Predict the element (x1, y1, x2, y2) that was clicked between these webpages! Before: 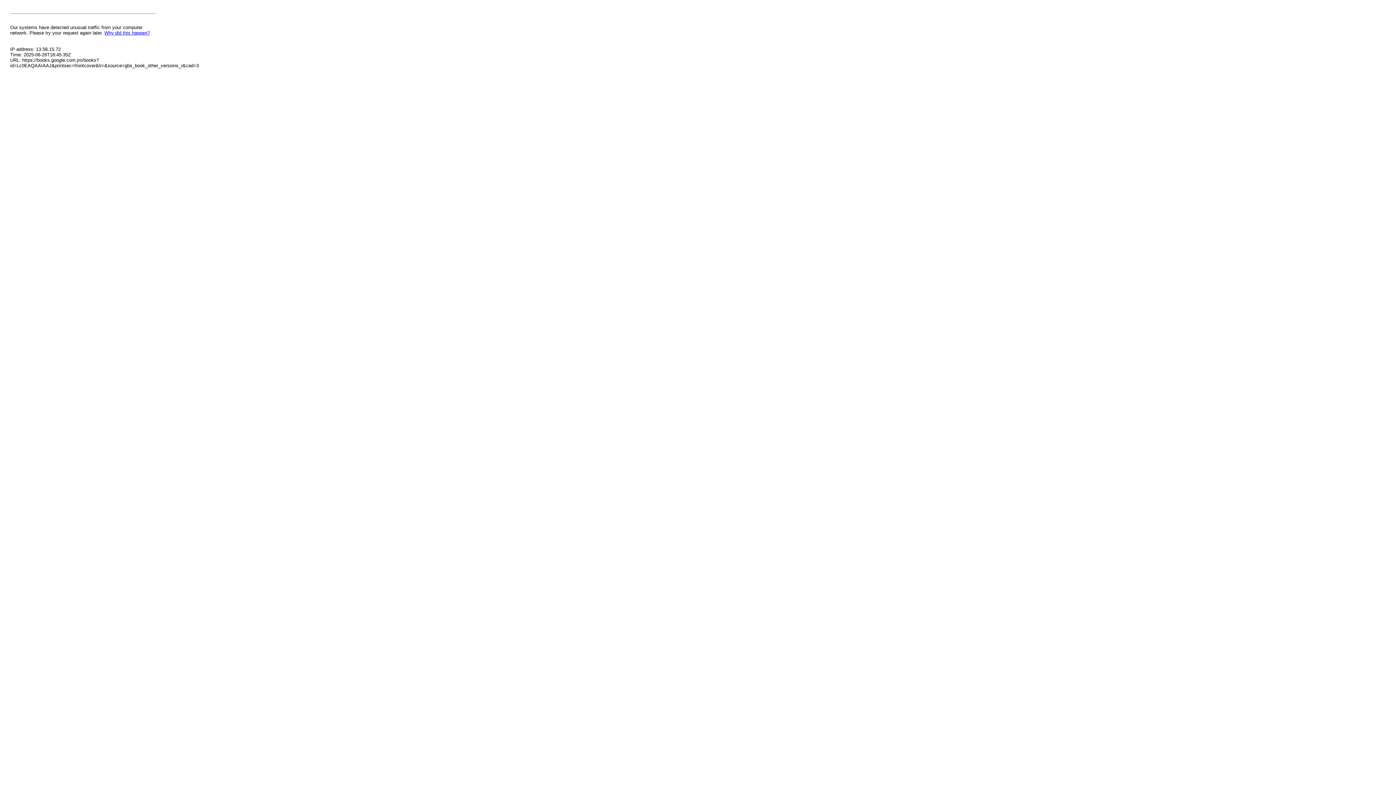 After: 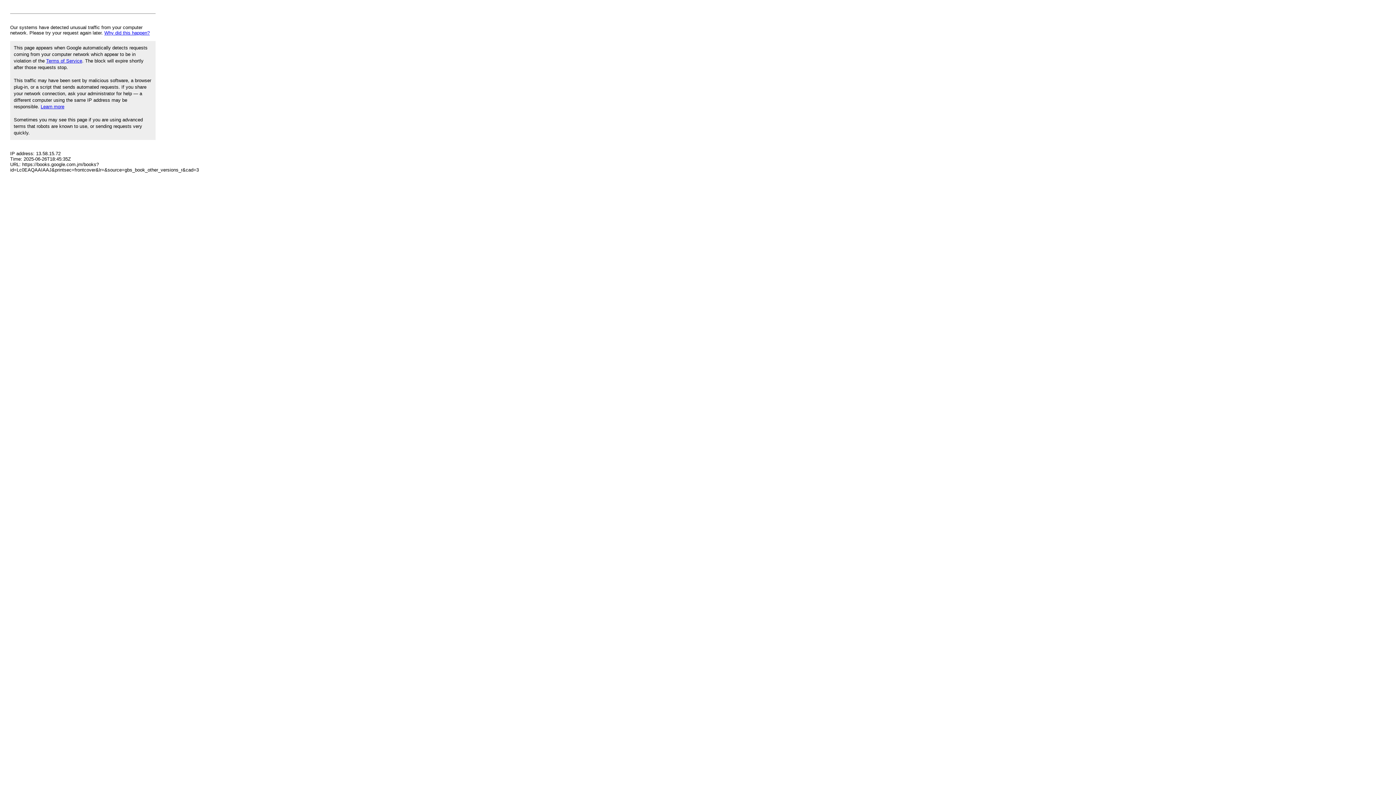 Action: bbox: (104, 30, 149, 35) label: Why did this happen?